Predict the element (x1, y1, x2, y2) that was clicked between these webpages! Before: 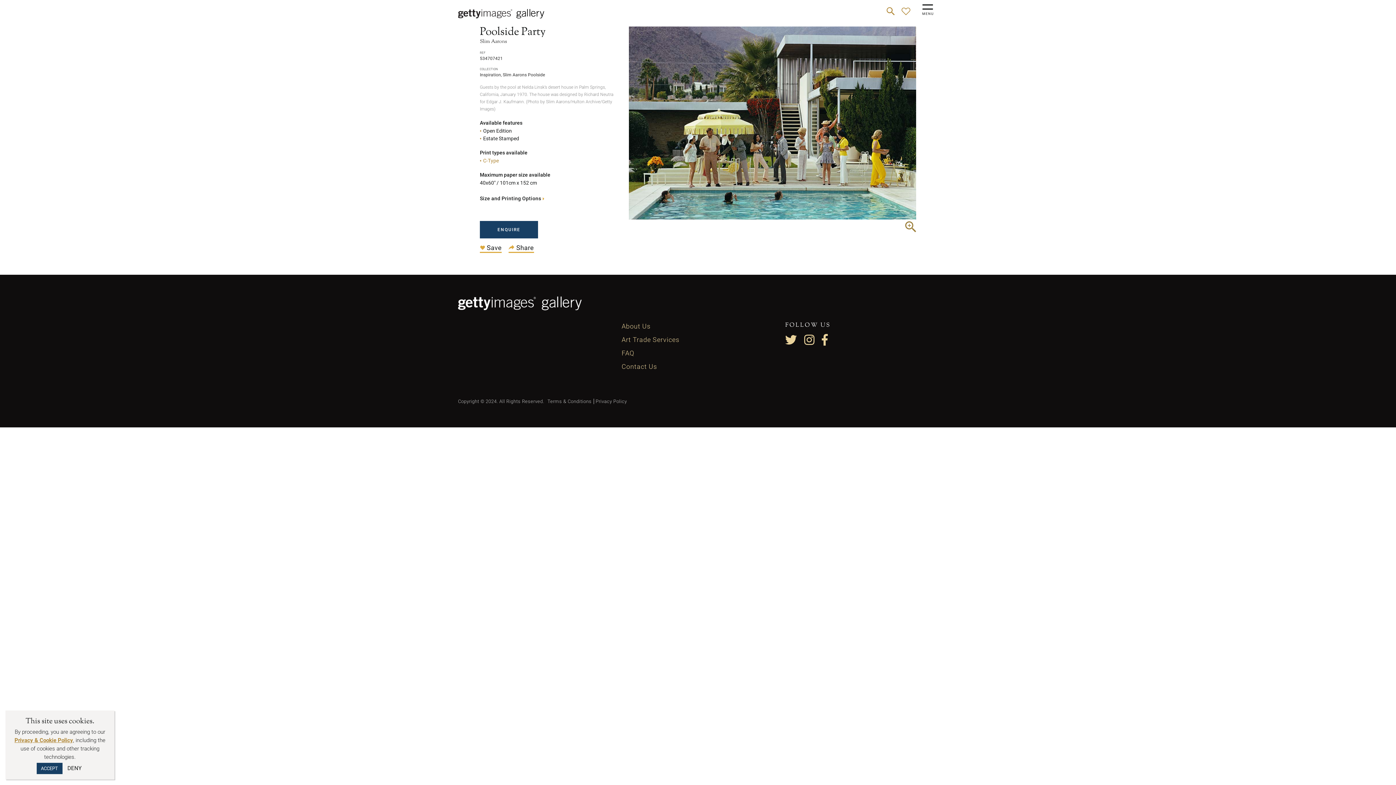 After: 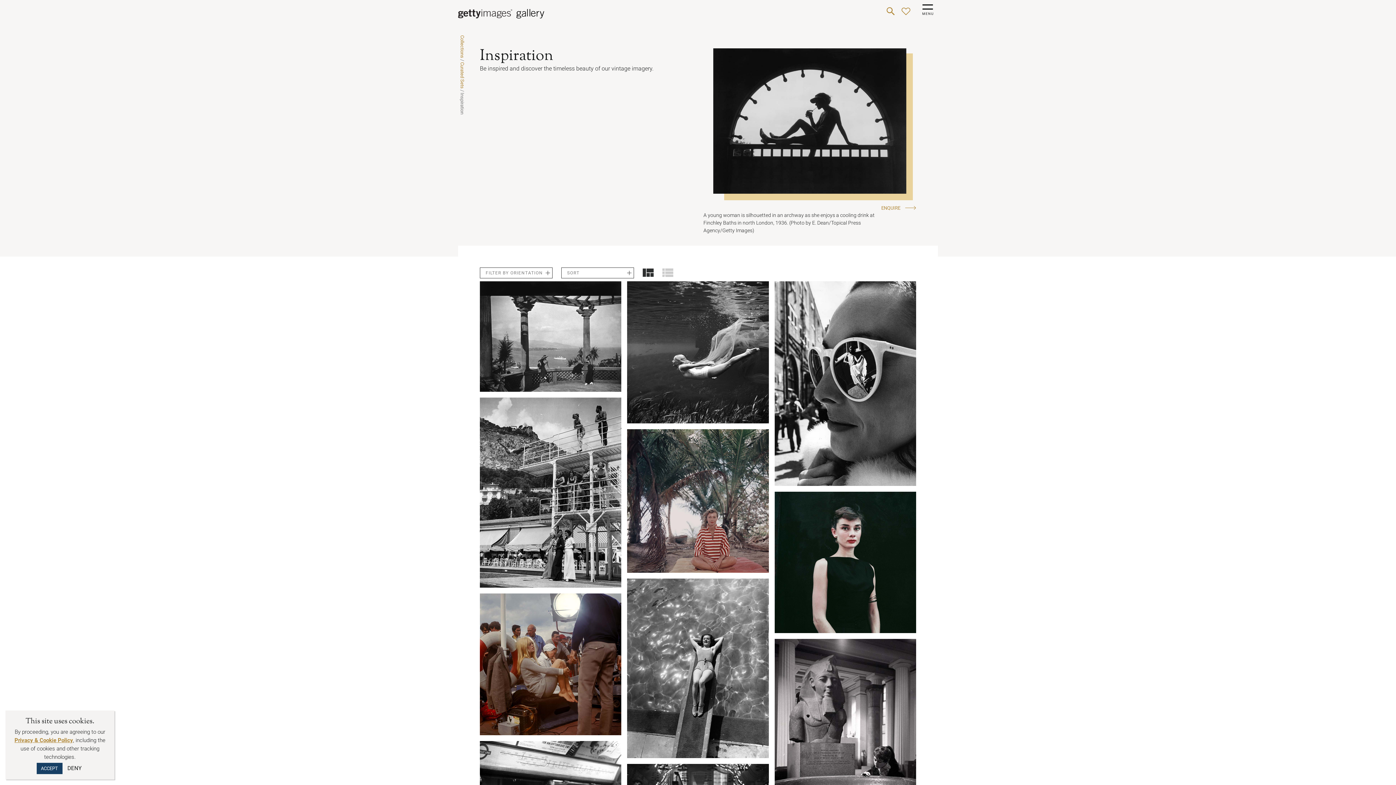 Action: label: Inspiration bbox: (480, 72, 501, 77)